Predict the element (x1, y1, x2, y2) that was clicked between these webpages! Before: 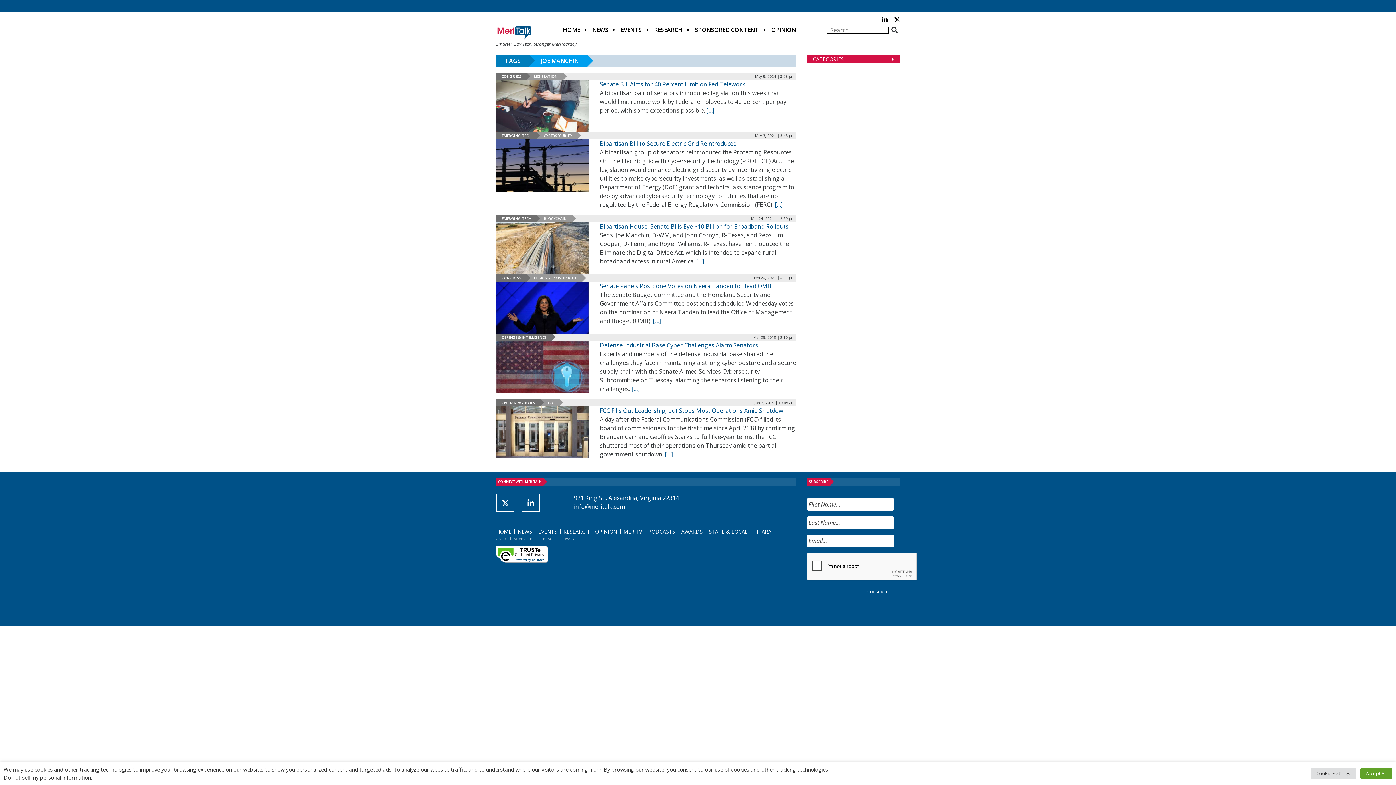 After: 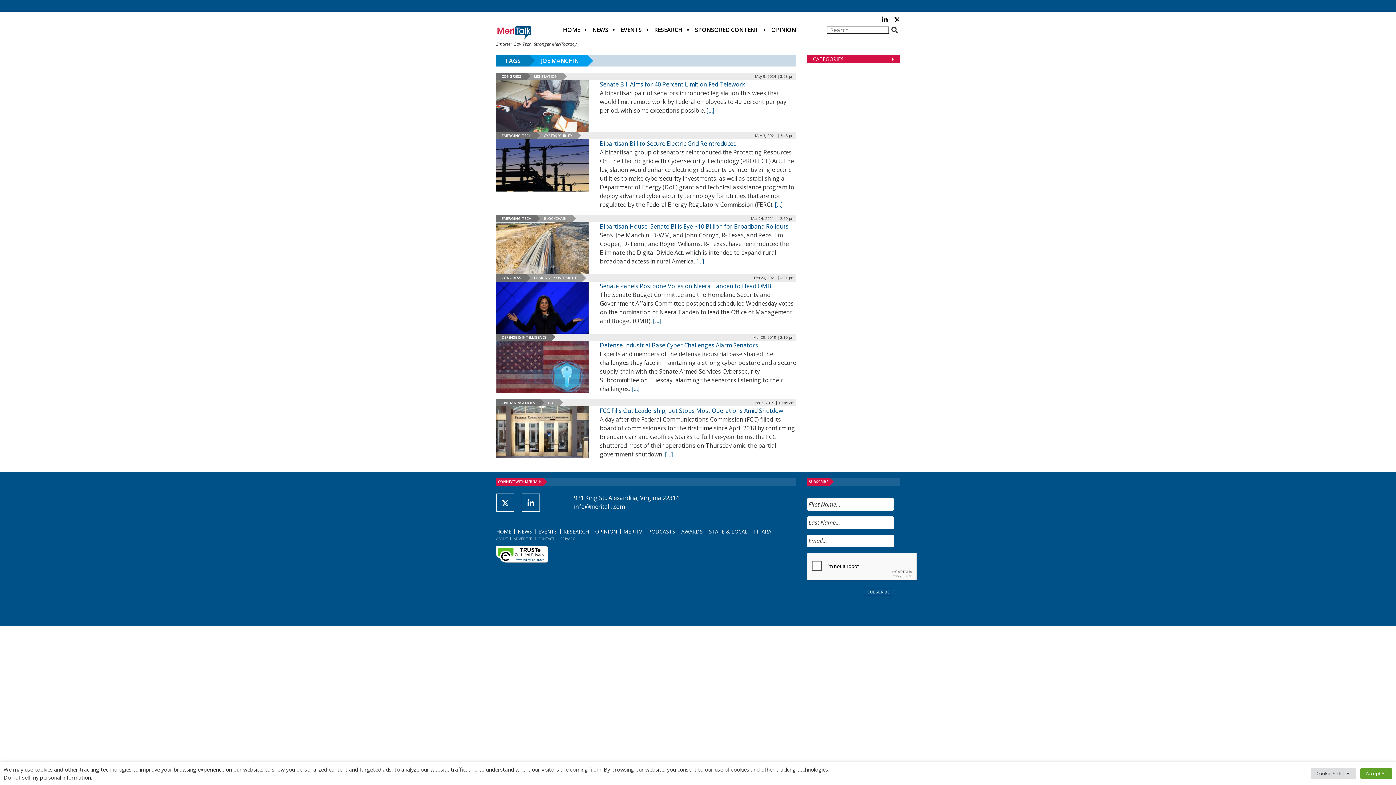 Action: bbox: (496, 550, 547, 558)